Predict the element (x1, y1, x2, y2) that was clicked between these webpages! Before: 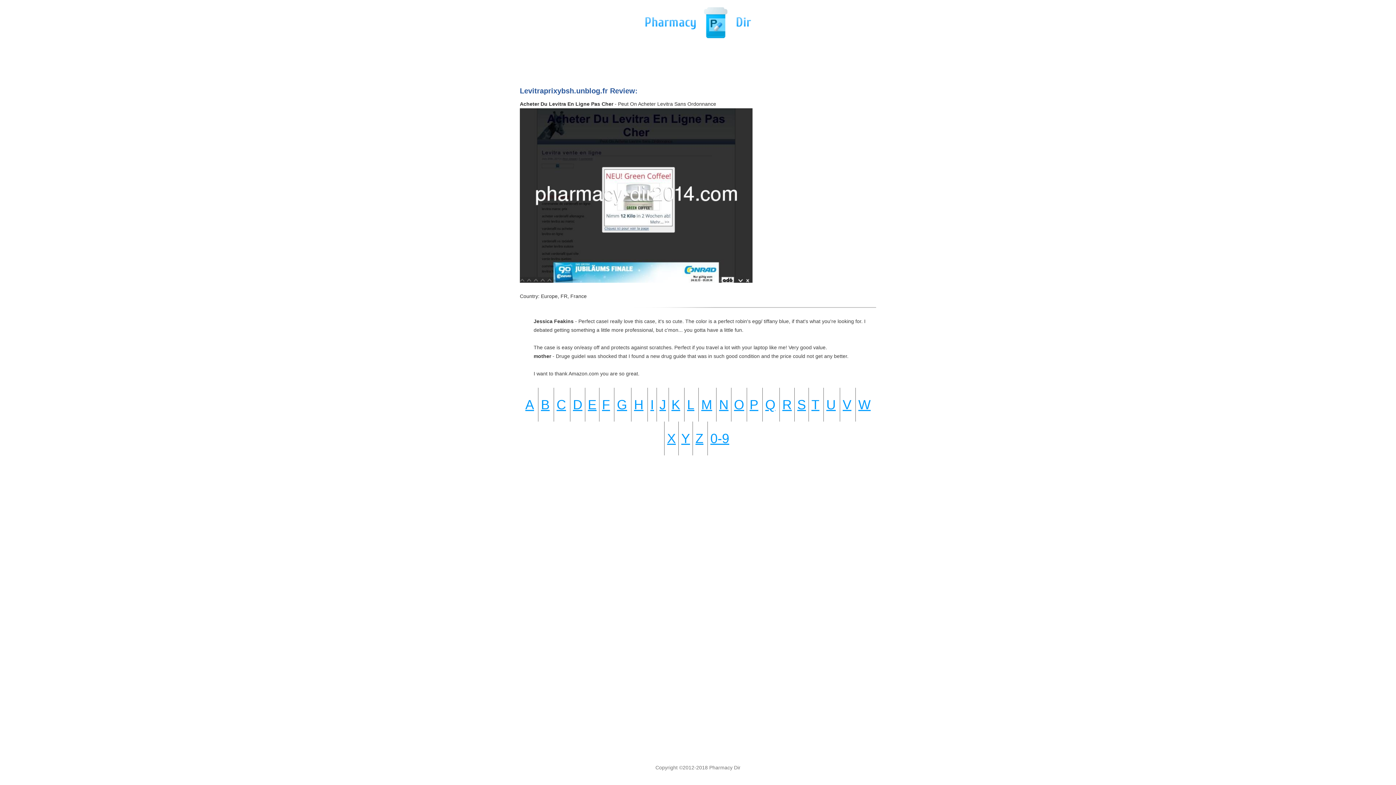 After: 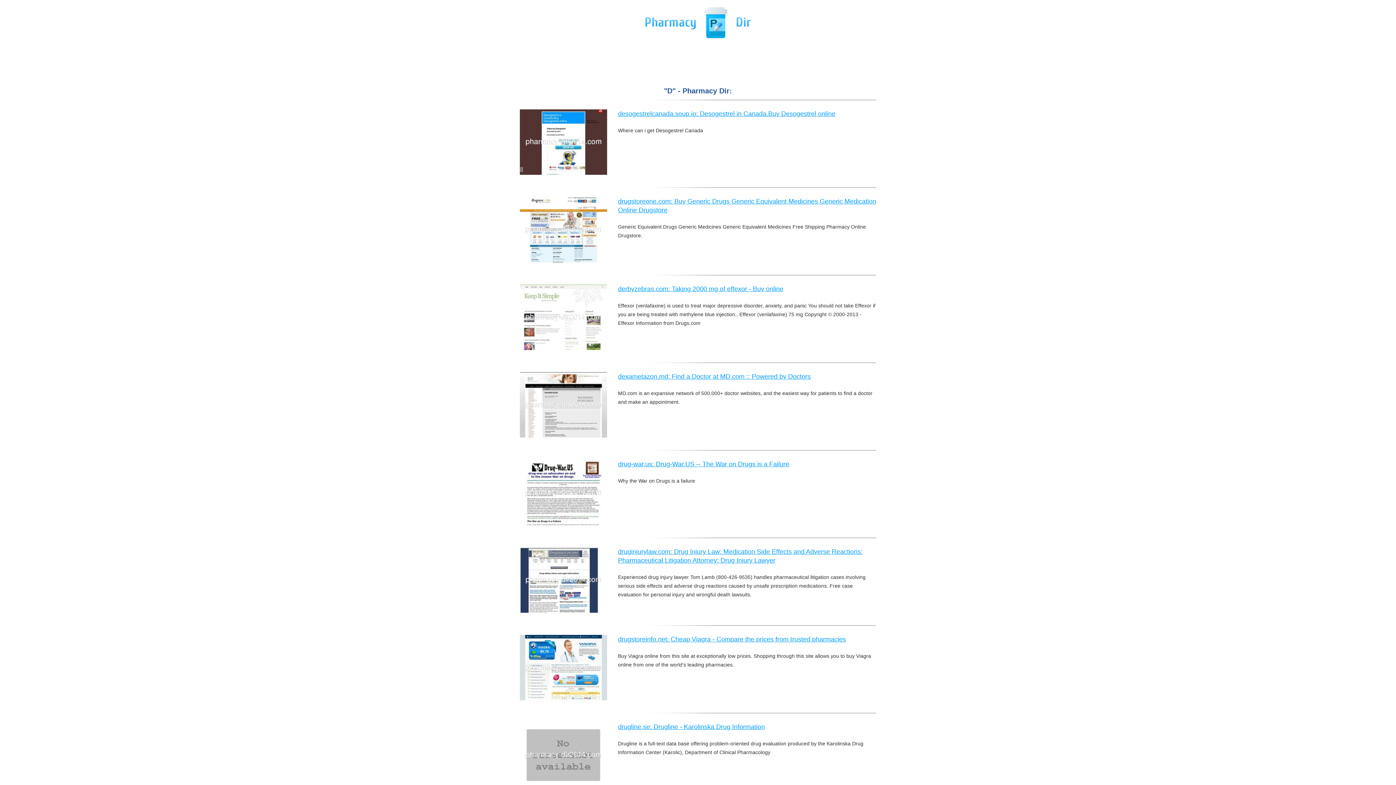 Action: bbox: (573, 397, 582, 412) label: D